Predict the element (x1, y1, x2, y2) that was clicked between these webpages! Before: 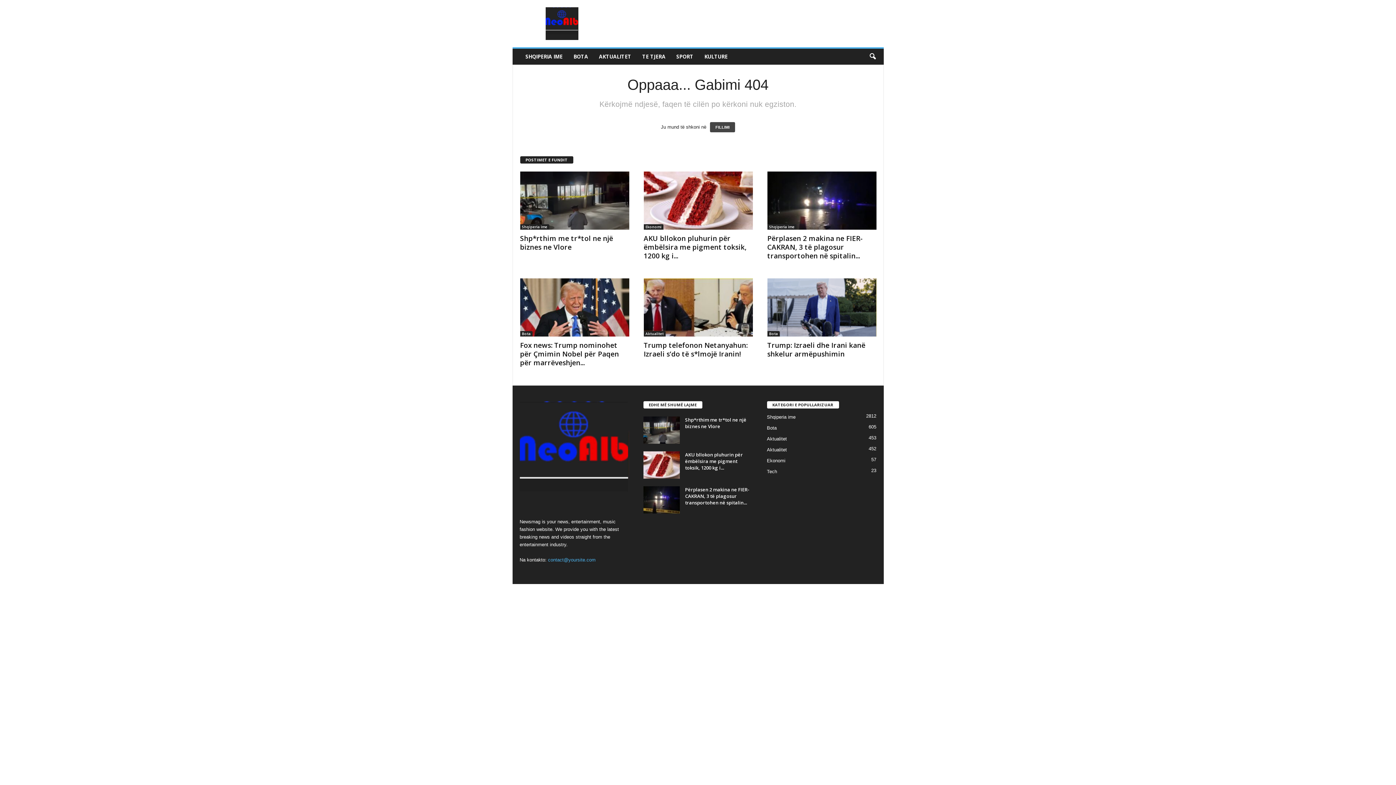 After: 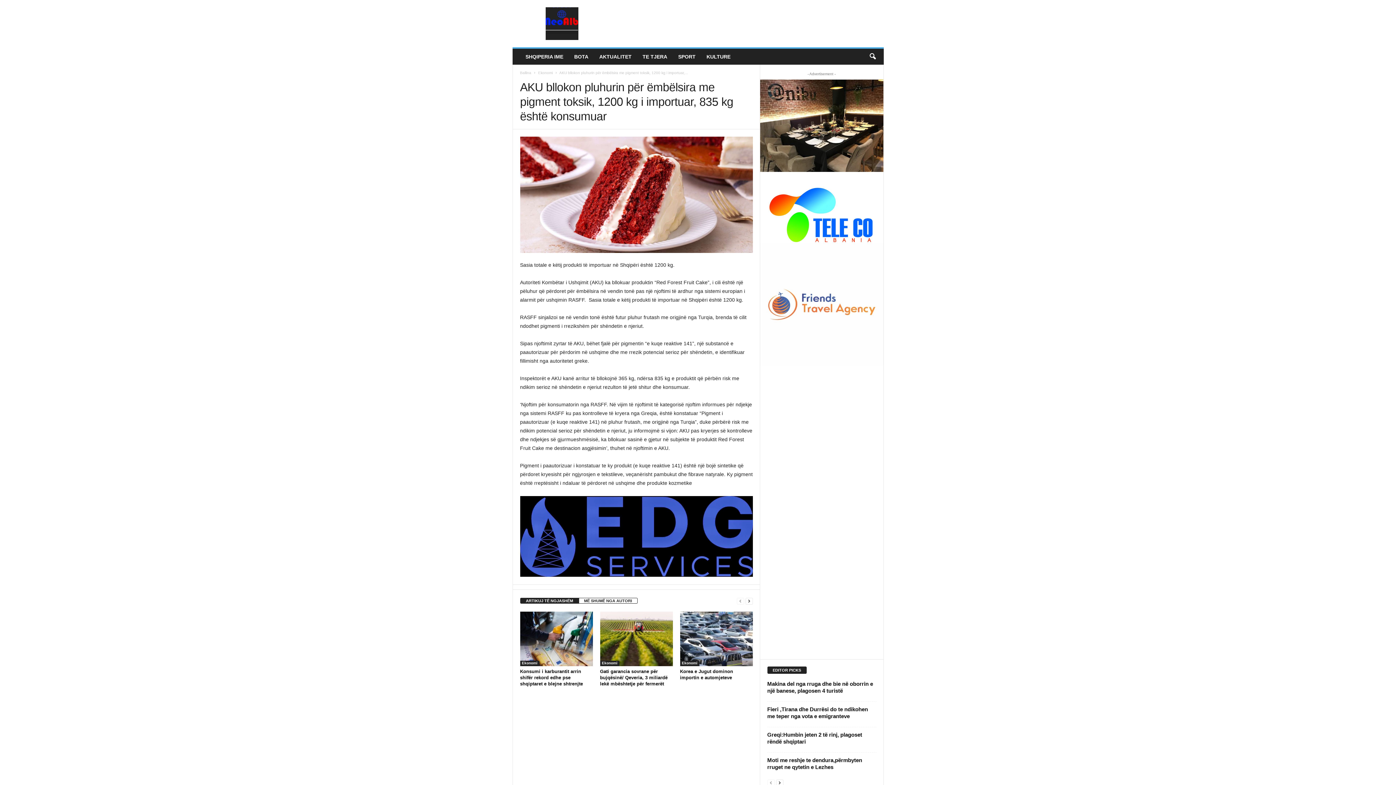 Action: bbox: (643, 171, 752, 229)